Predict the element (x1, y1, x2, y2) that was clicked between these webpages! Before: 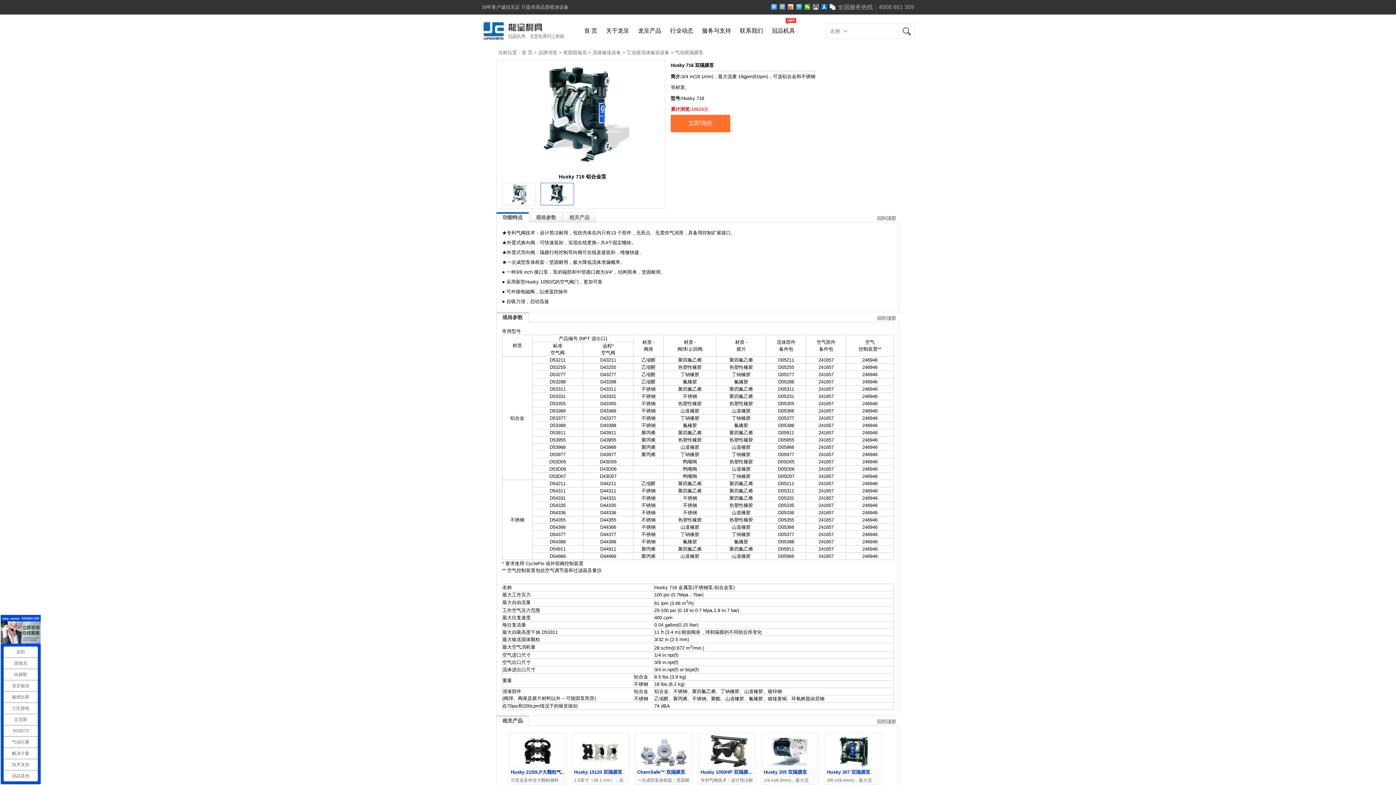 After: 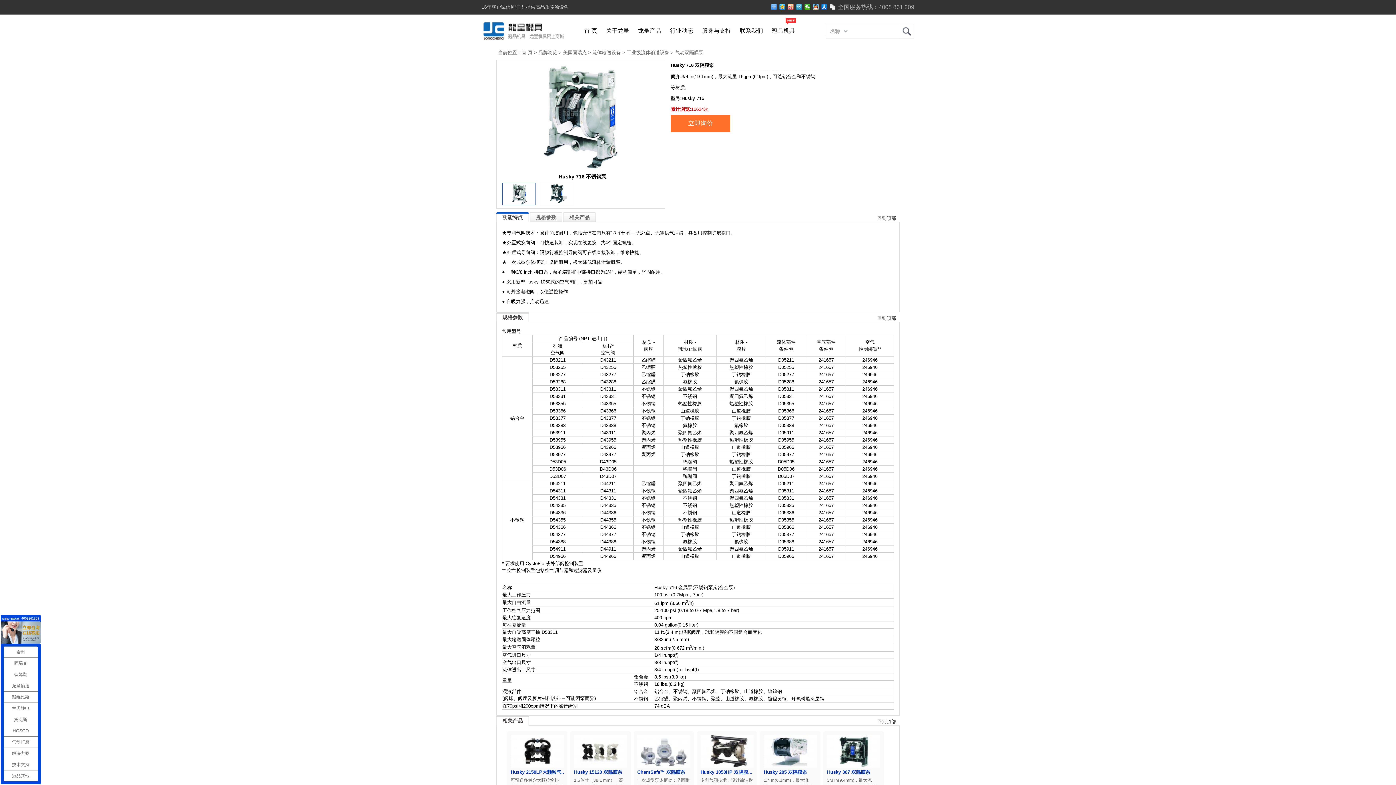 Action: bbox: (502, 201, 536, 206)